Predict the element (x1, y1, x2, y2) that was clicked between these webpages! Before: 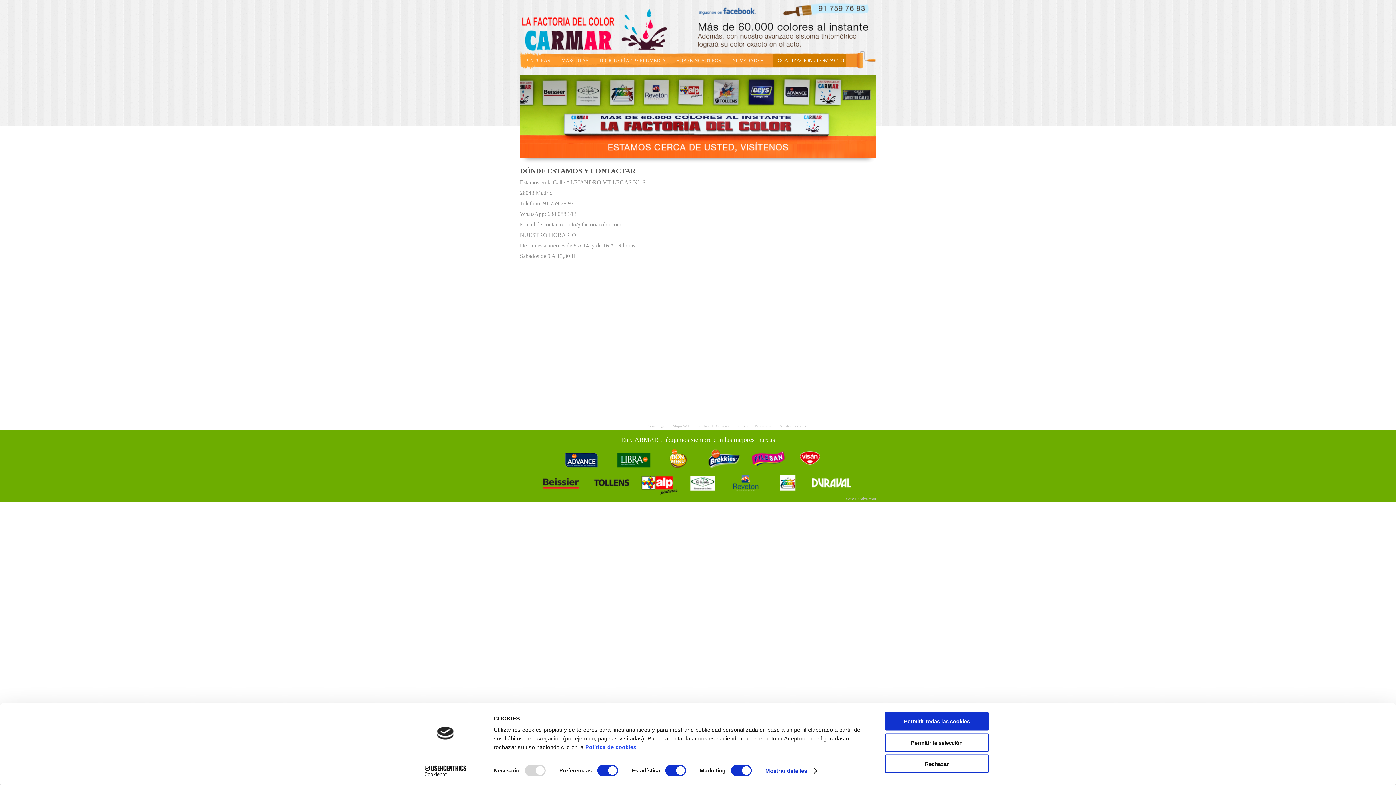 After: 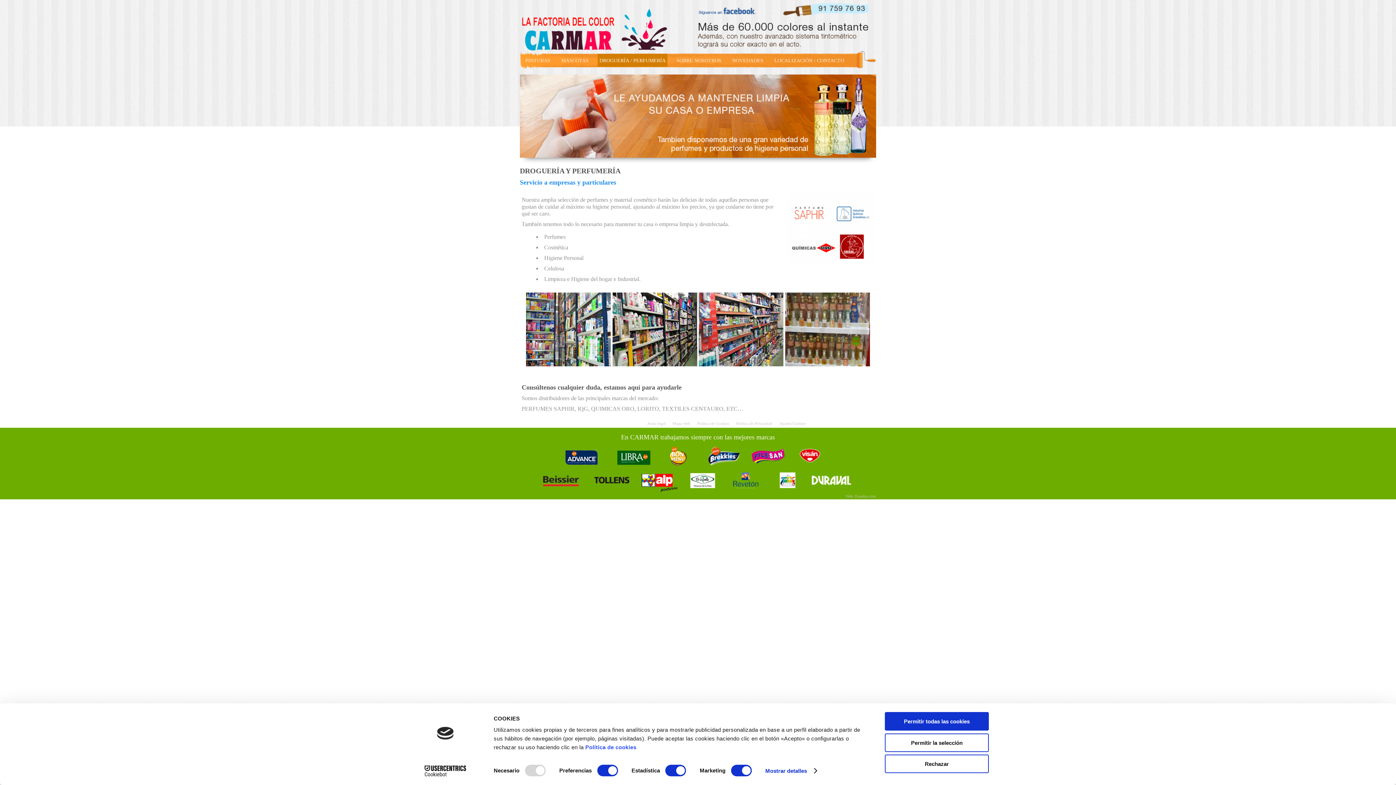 Action: bbox: (597, 53, 667, 66) label: DROGUERÍA / PERFUMERÍA